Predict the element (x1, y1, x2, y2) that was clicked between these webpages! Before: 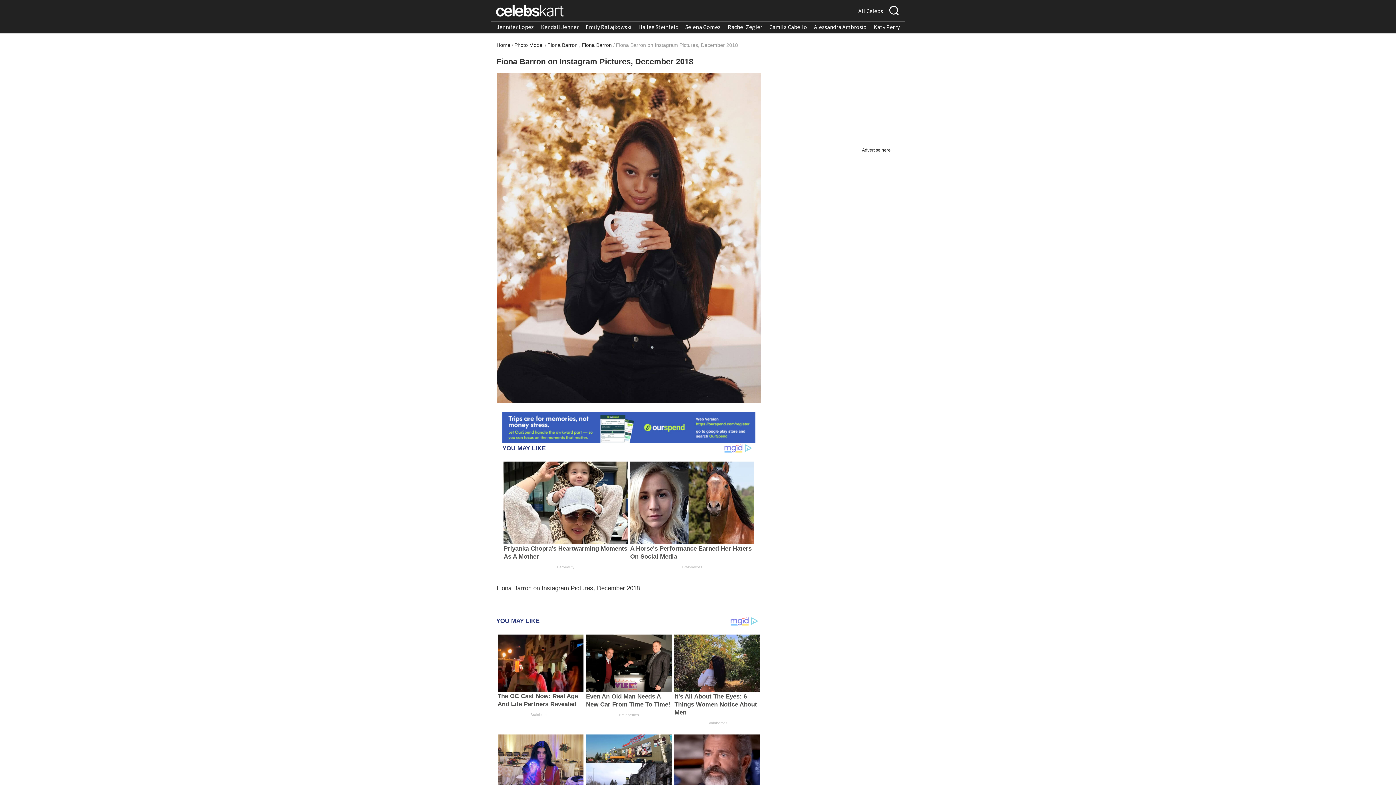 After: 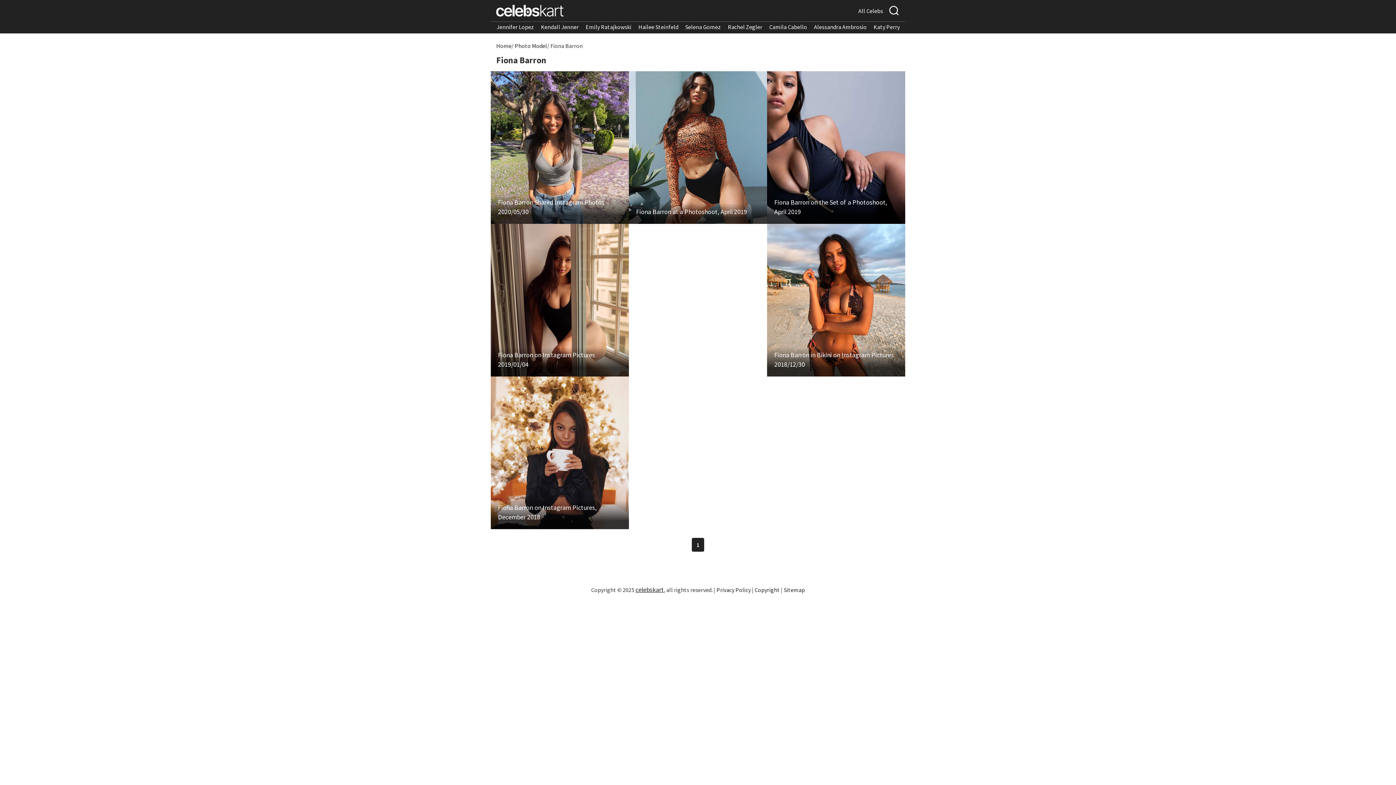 Action: bbox: (547, 42, 577, 48) label: Fiona Barron